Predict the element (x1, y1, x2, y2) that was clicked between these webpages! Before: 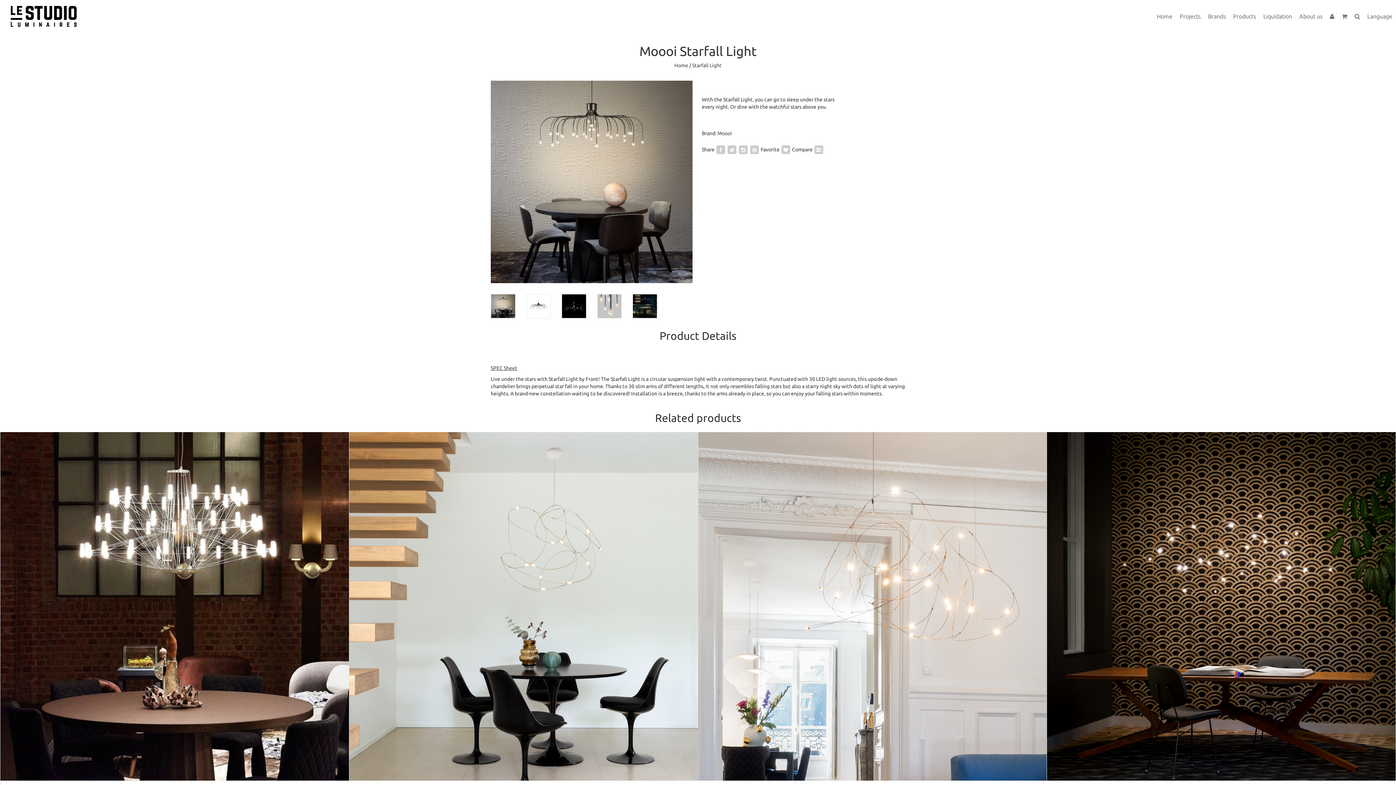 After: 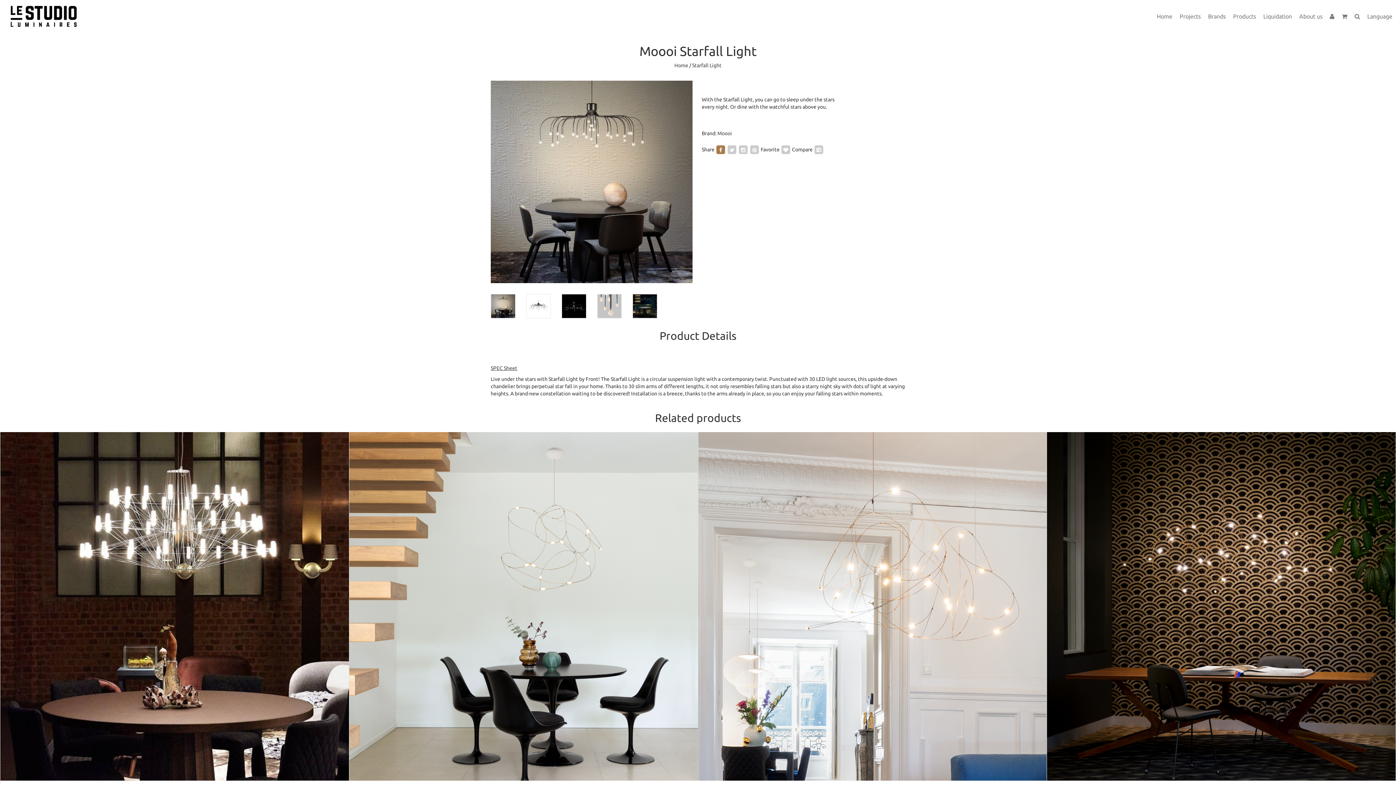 Action: bbox: (715, 146, 726, 152)